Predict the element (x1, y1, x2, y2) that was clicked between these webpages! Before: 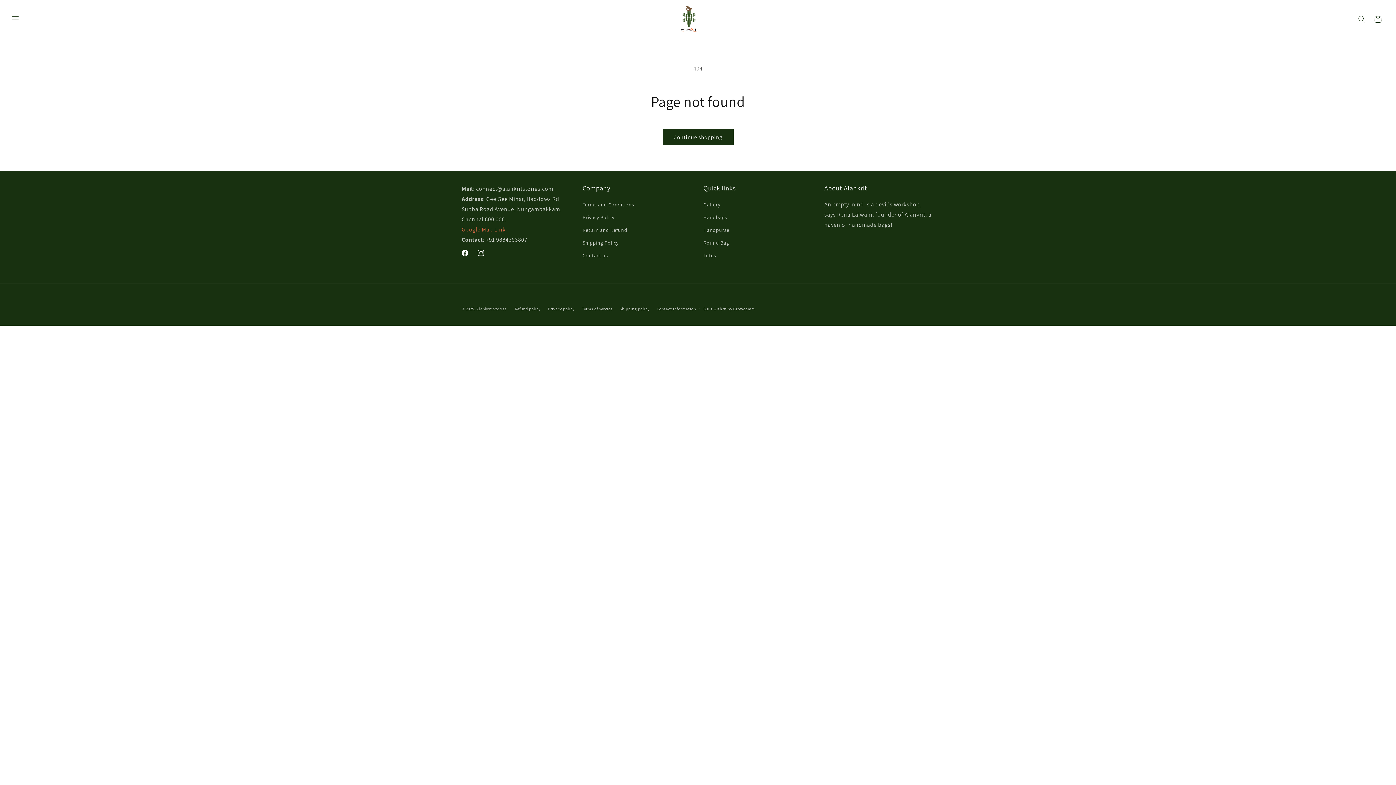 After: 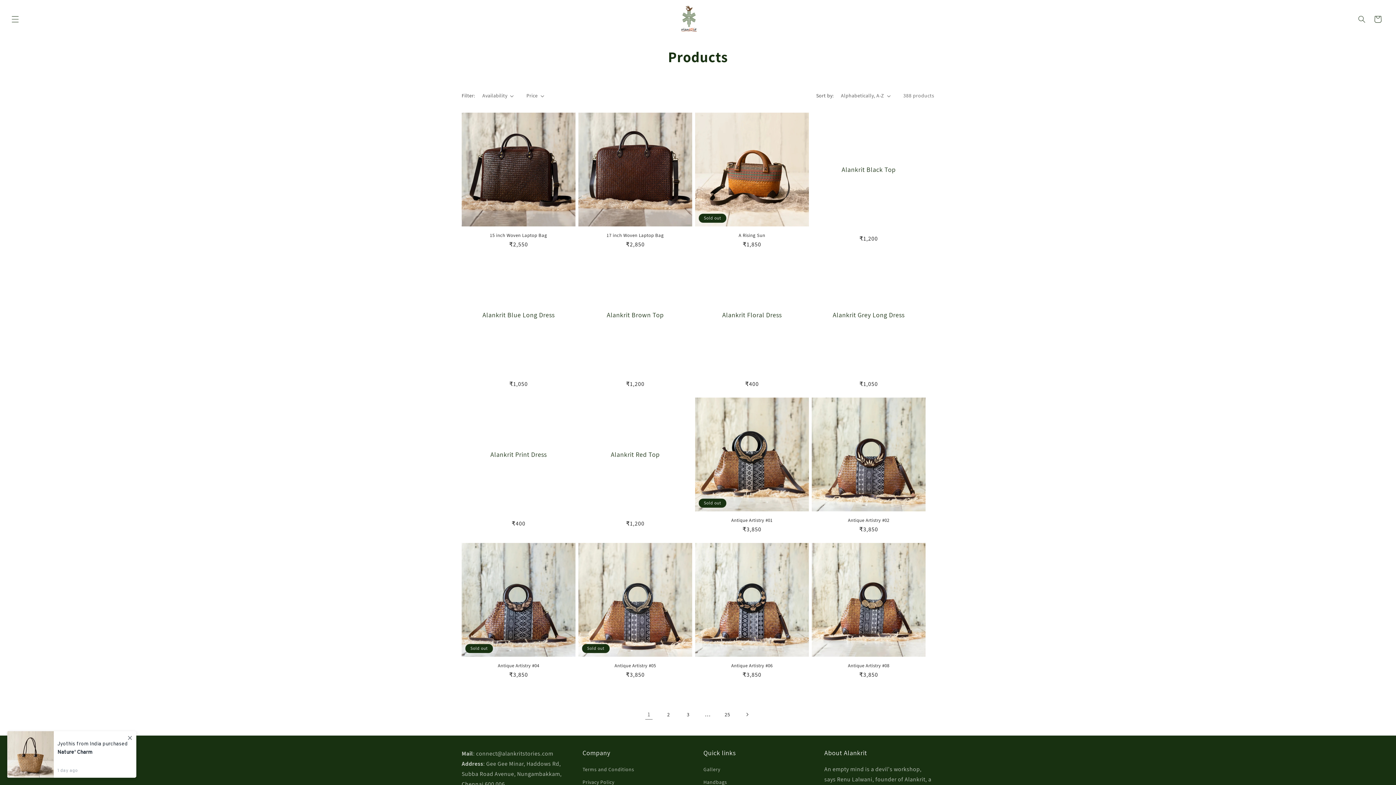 Action: bbox: (662, 129, 733, 145) label: Continue shopping